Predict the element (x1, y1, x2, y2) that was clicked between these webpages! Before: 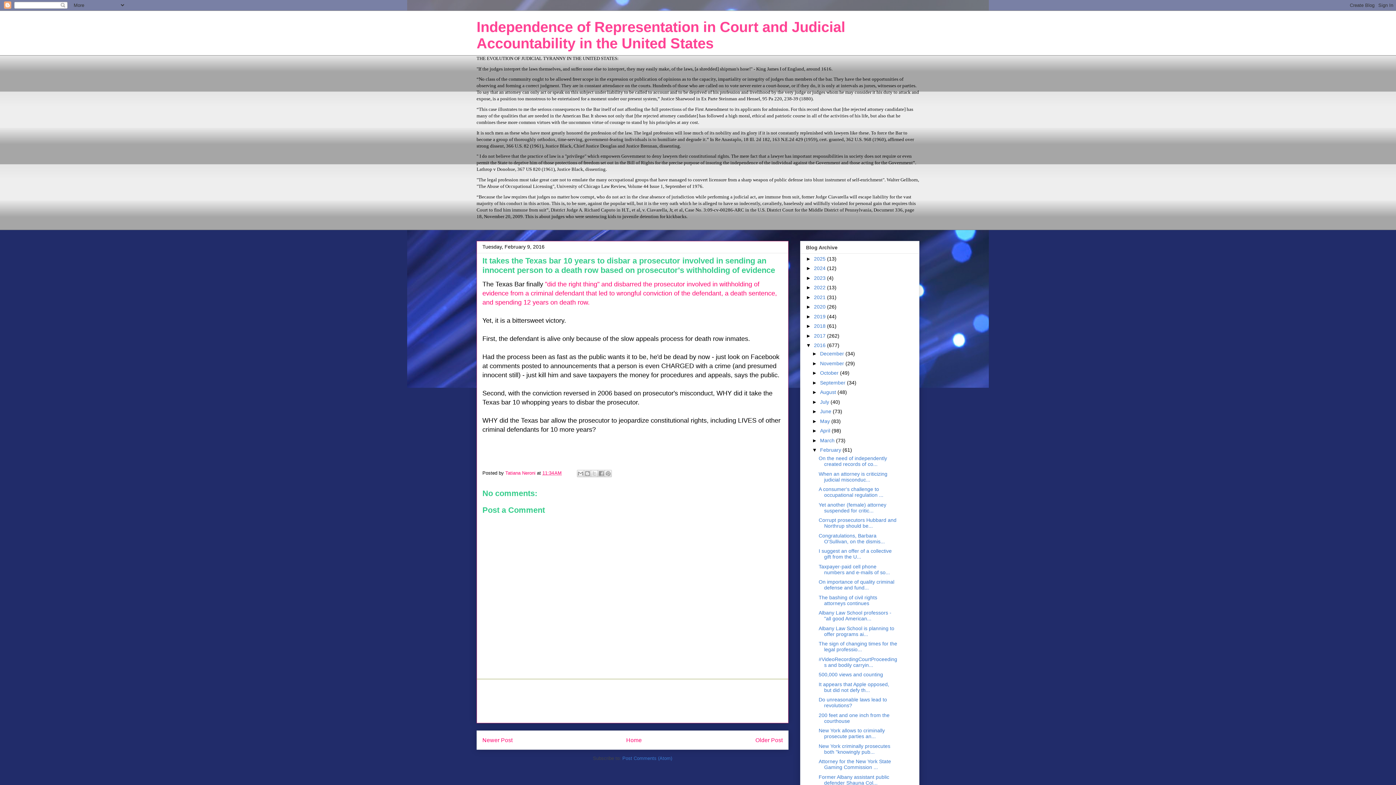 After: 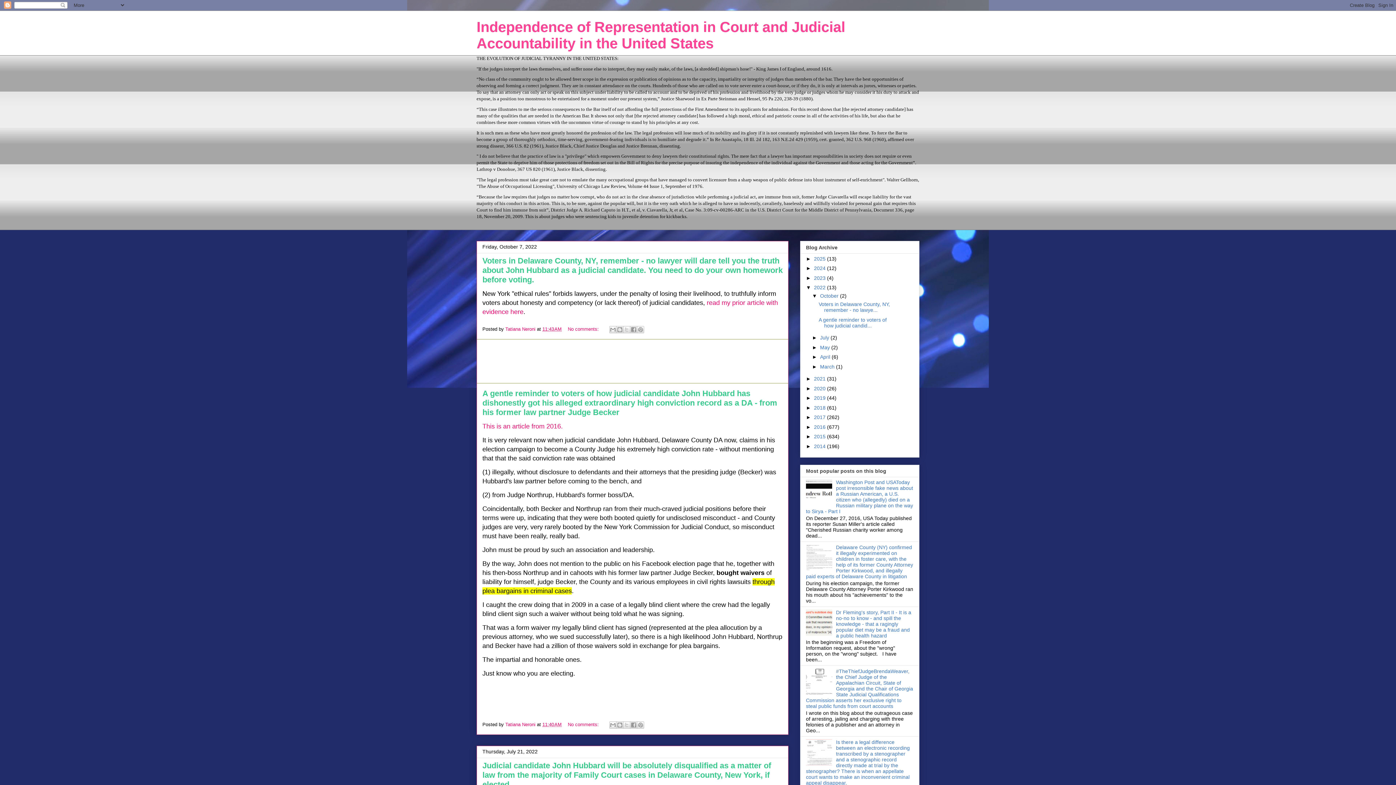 Action: label: 2022  bbox: (814, 284, 827, 290)